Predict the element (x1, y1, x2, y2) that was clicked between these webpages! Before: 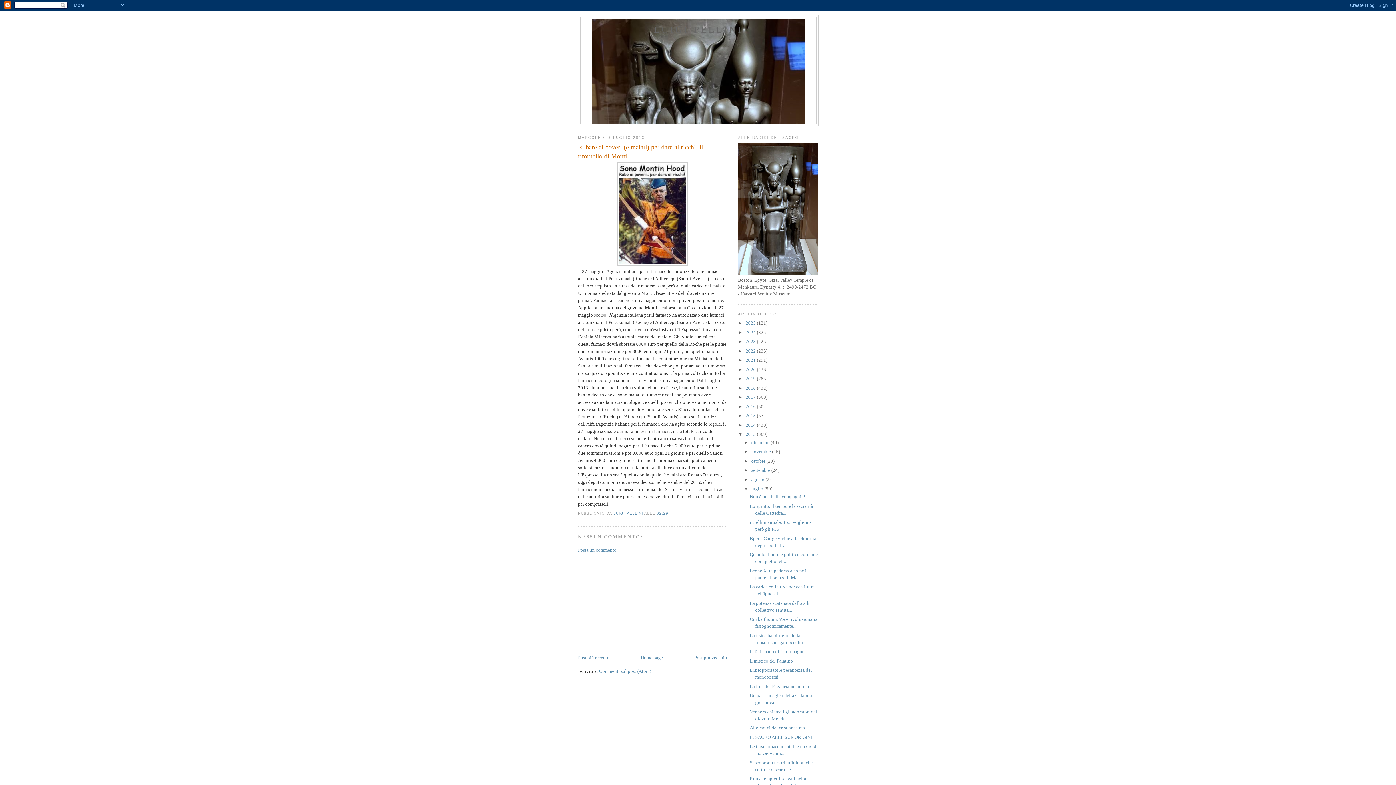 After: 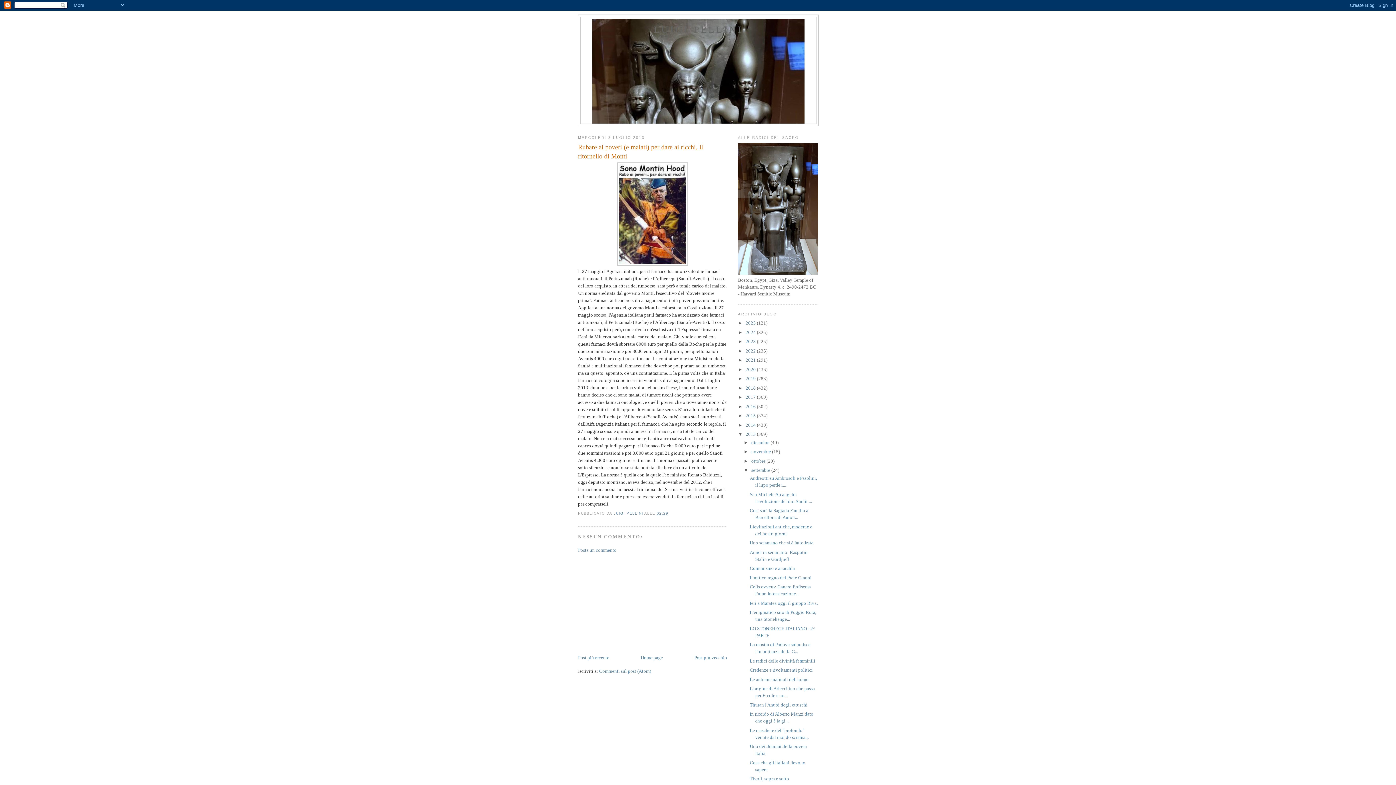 Action: label: ►   bbox: (743, 467, 751, 473)